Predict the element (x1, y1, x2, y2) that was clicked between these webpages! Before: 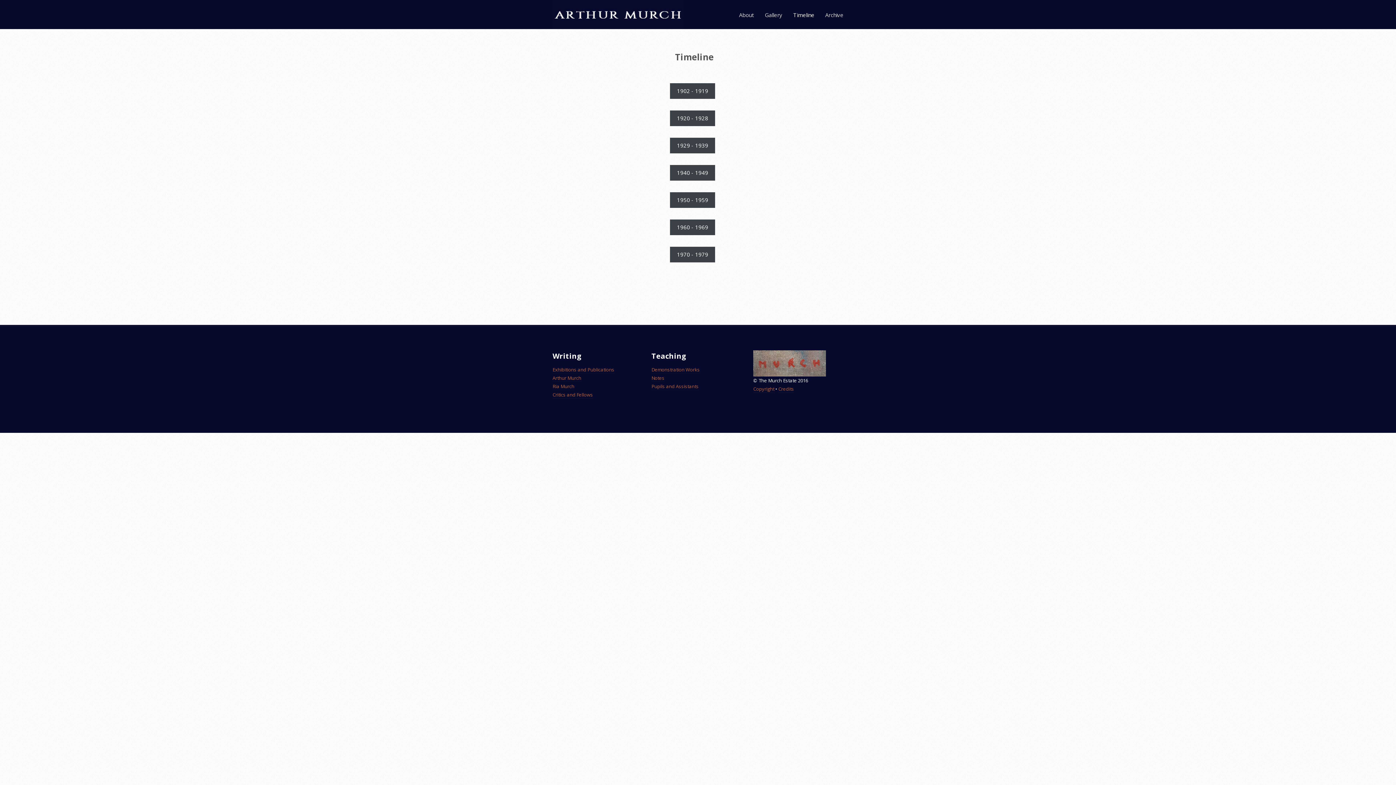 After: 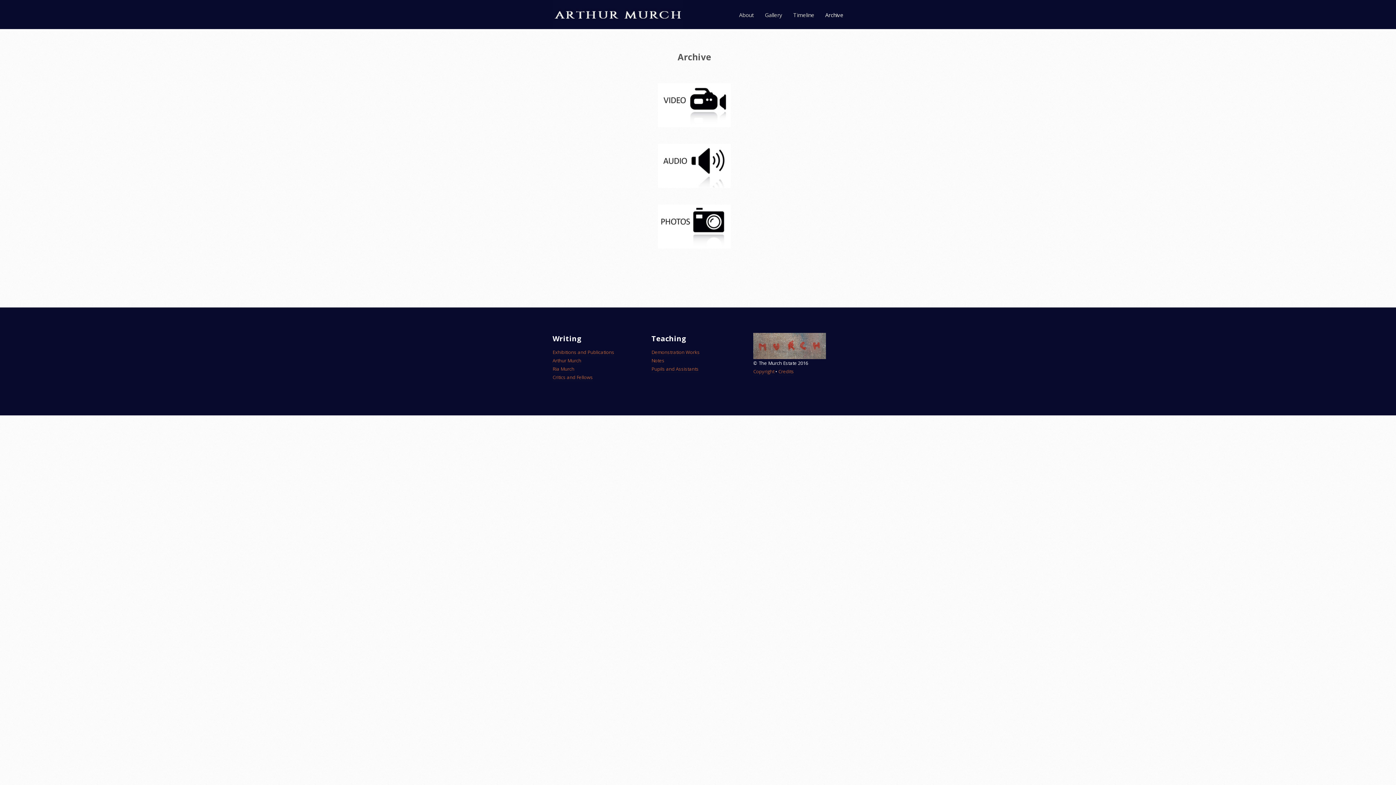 Action: bbox: (814, 10, 843, 18) label: Archive